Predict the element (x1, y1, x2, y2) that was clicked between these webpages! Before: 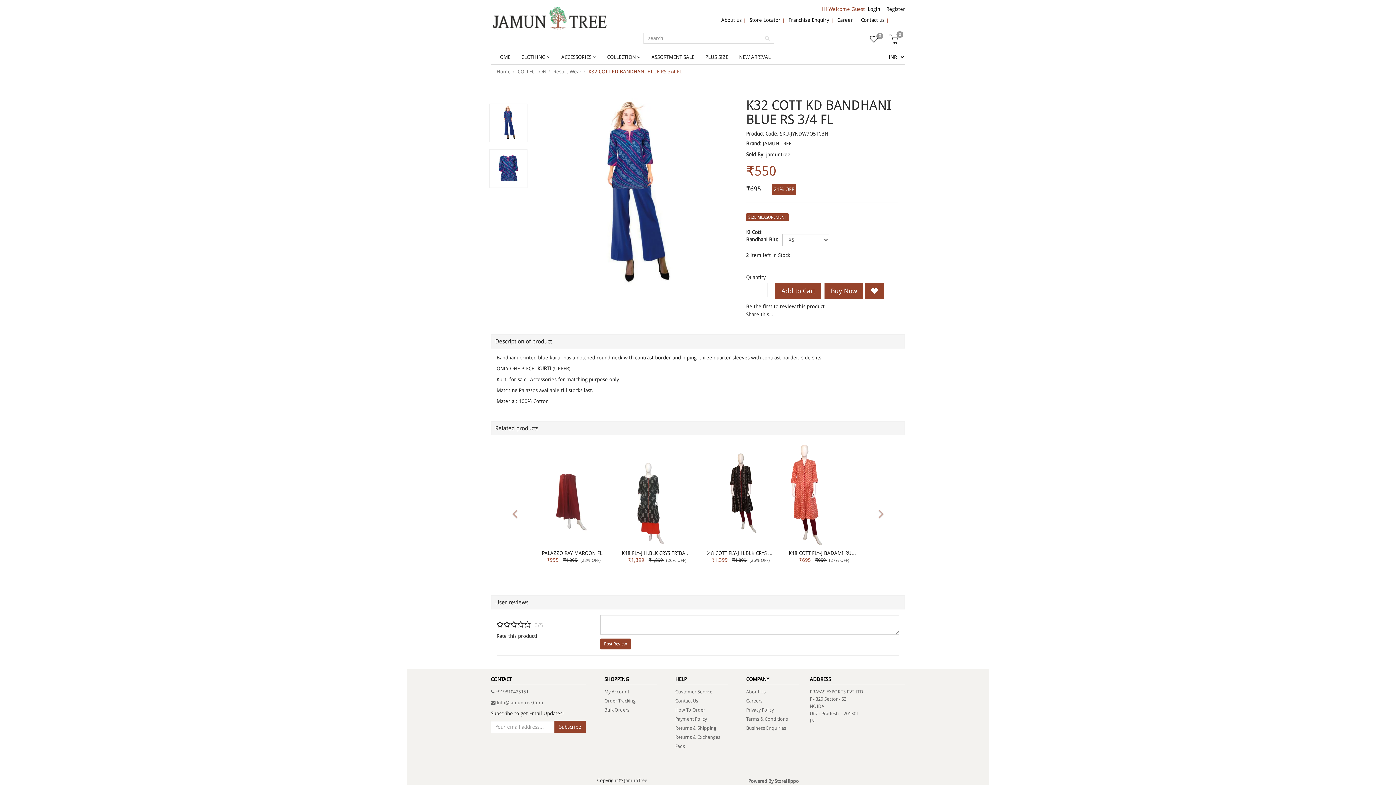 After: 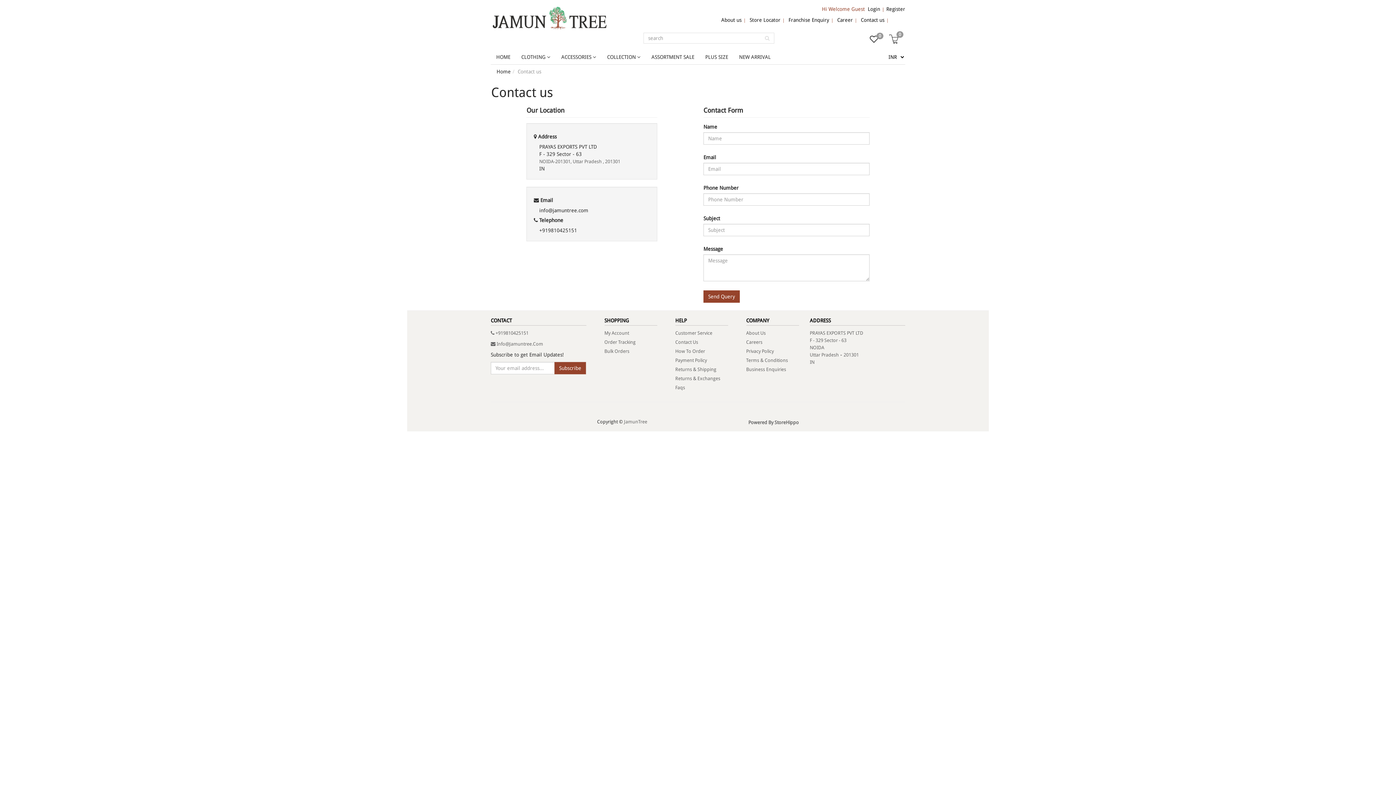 Action: bbox: (861, 17, 884, 22) label: Contact us